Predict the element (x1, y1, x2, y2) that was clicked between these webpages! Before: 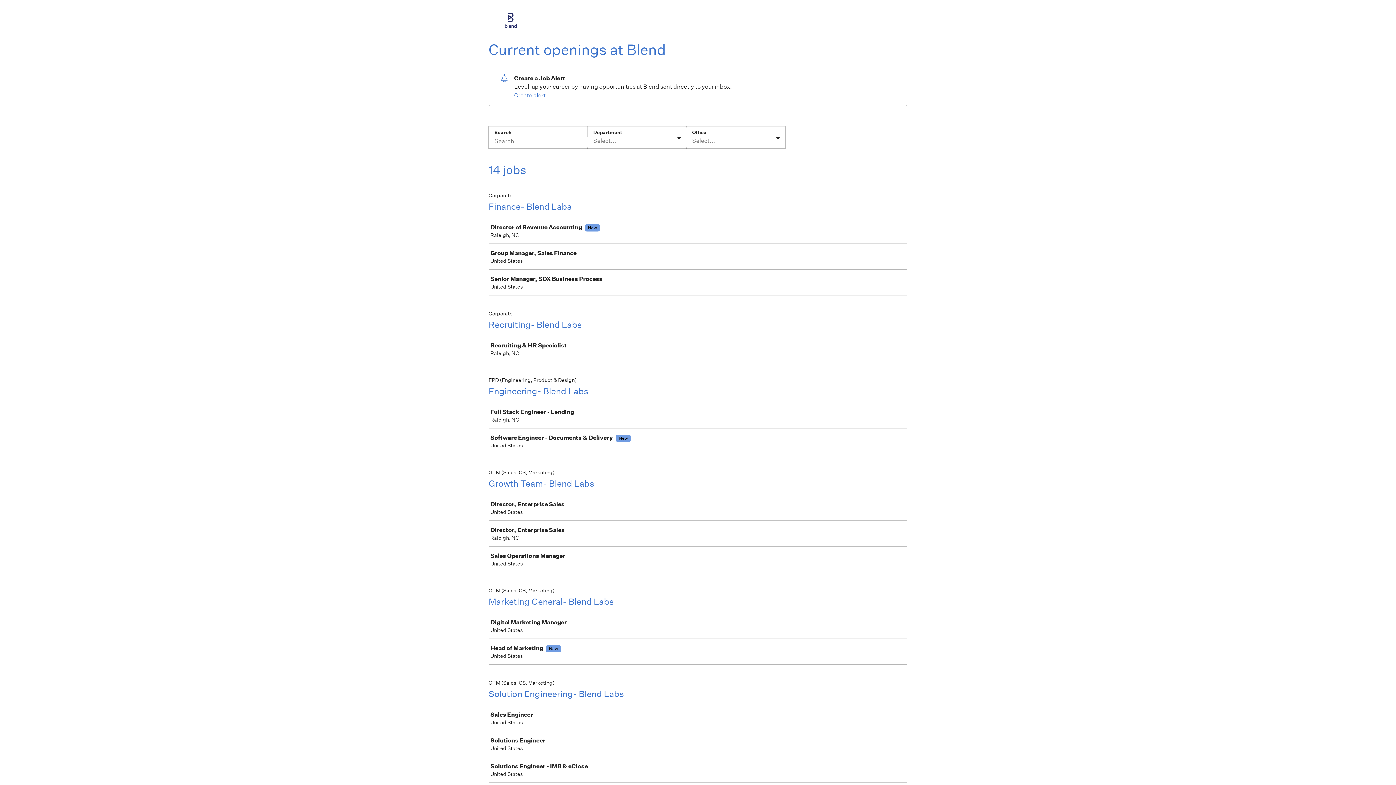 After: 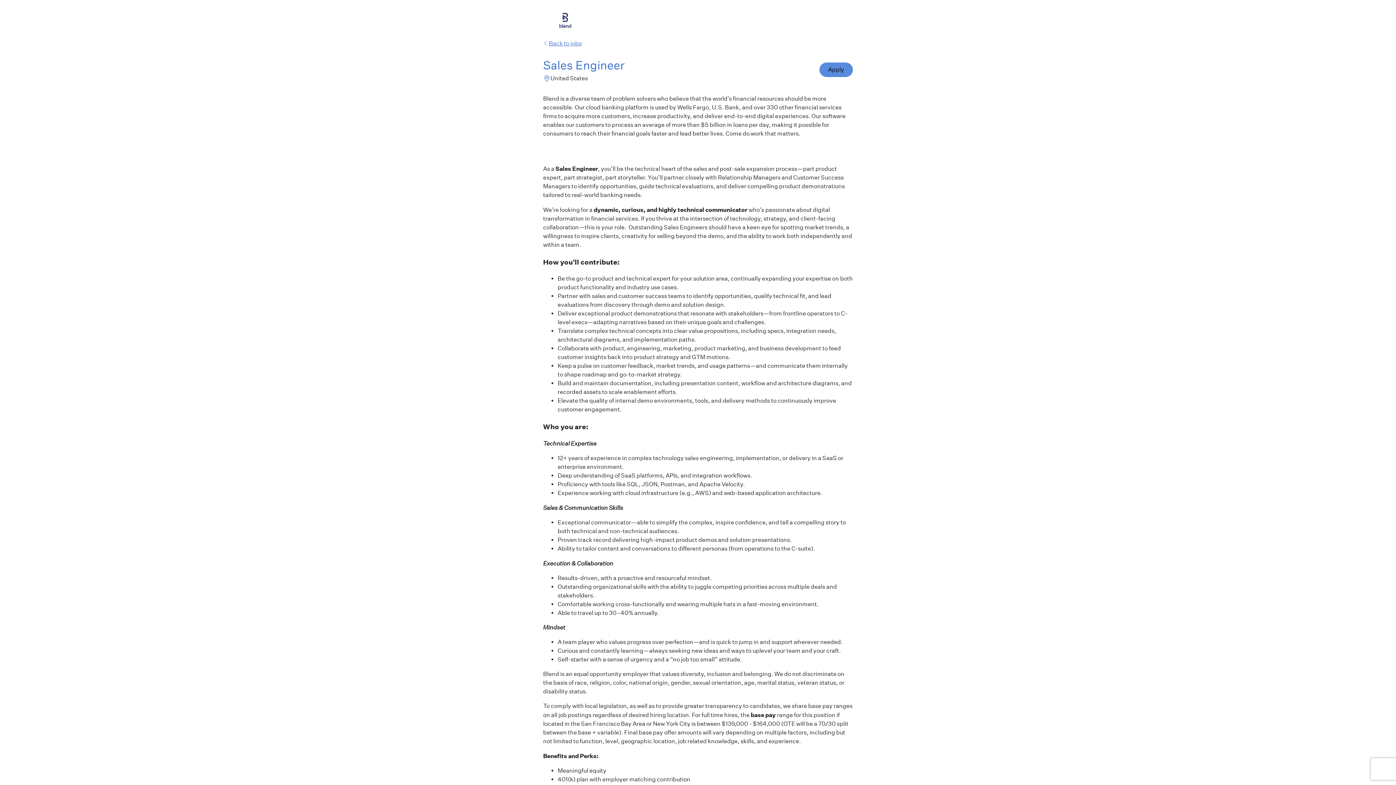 Action: label: Sales Engineer

United States bbox: (489, 706, 910, 730)